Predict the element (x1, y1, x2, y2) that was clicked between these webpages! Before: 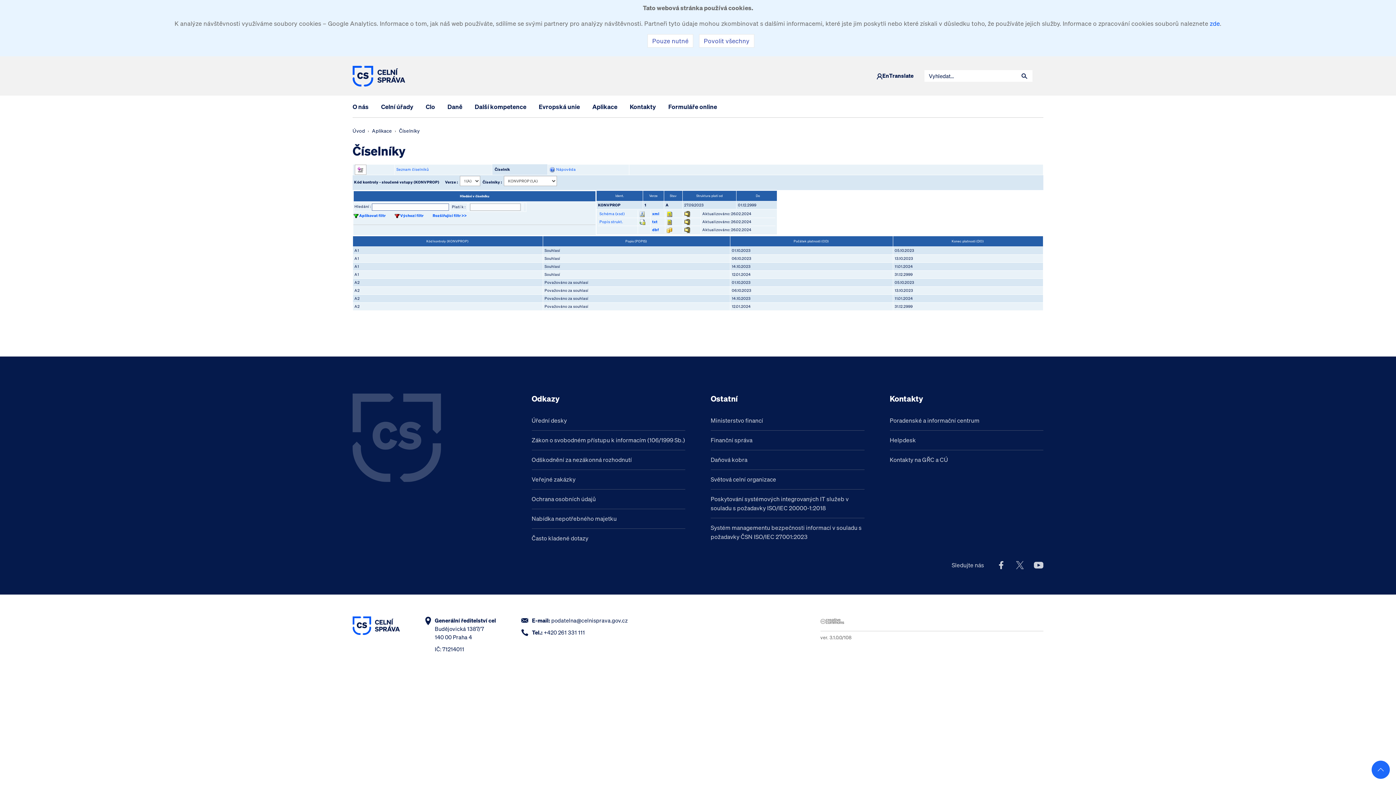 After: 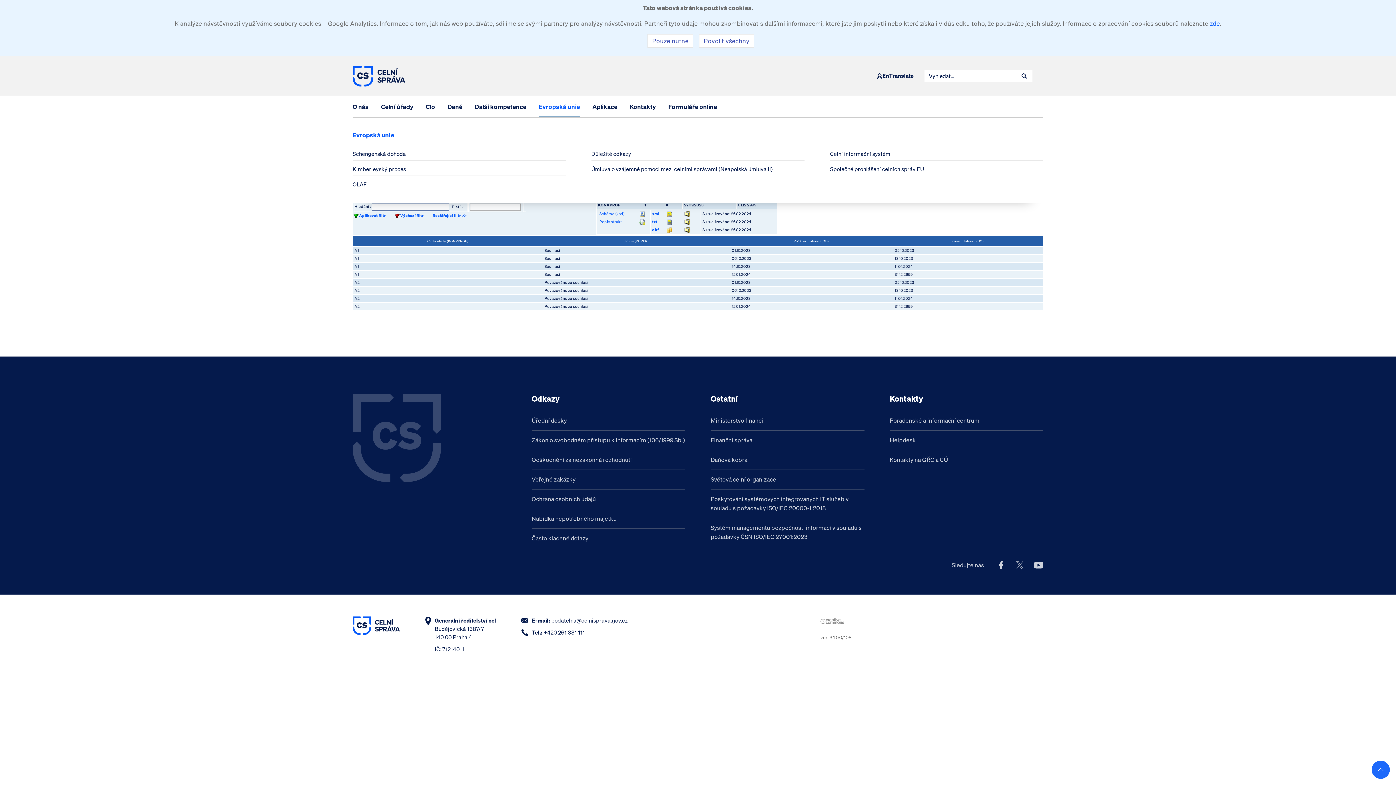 Action: label: Evropská unie bbox: (538, 95, 580, 117)